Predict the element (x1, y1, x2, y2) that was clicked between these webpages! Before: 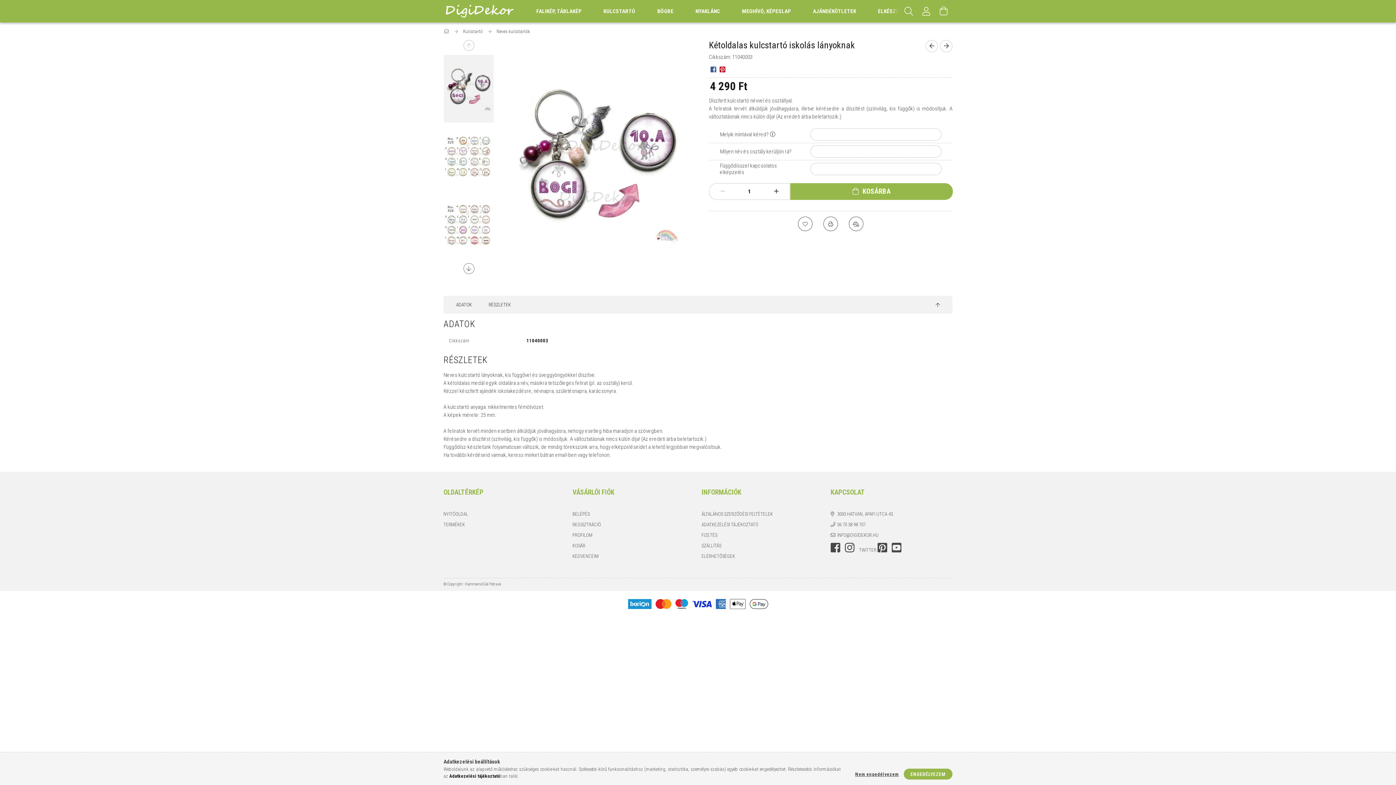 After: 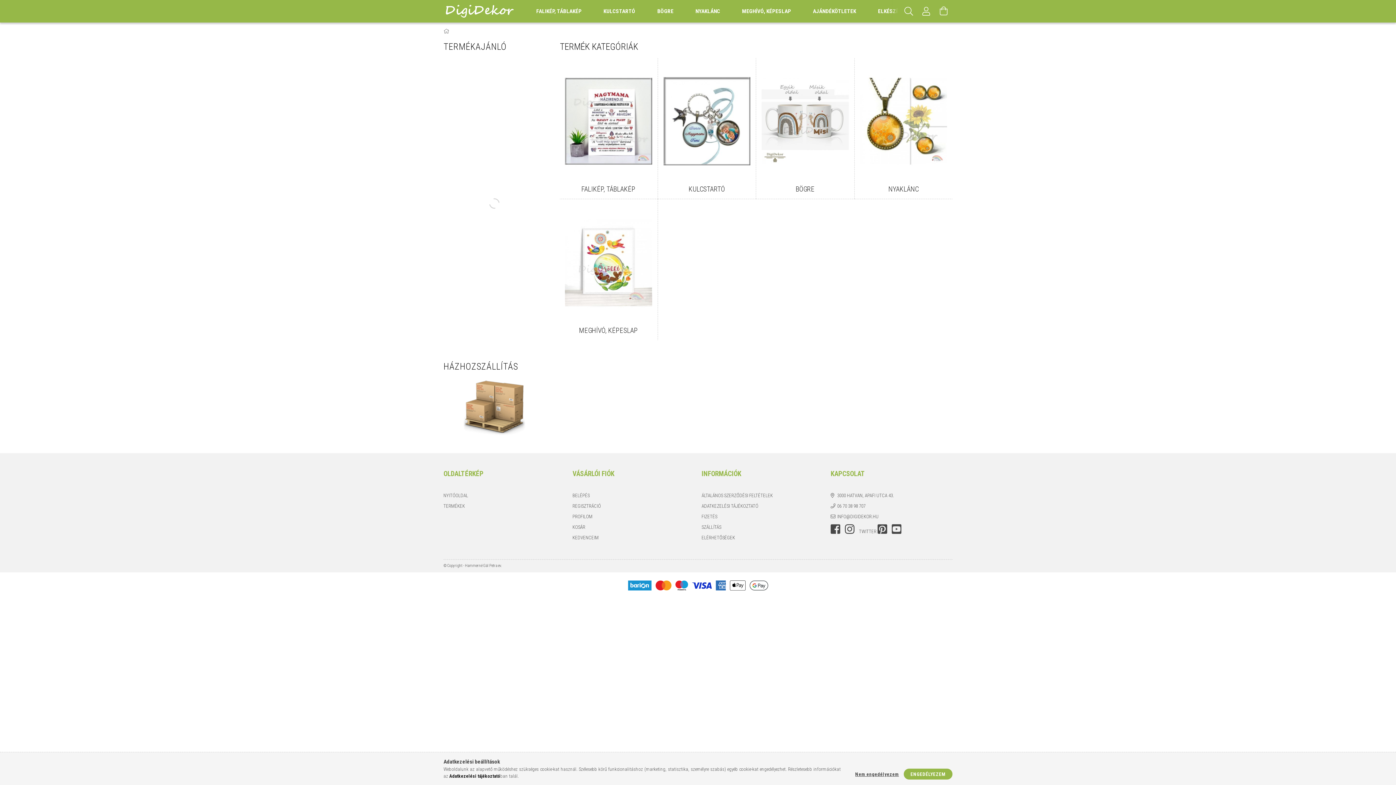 Action: bbox: (443, 521, 465, 528) label: TERMÉKEK